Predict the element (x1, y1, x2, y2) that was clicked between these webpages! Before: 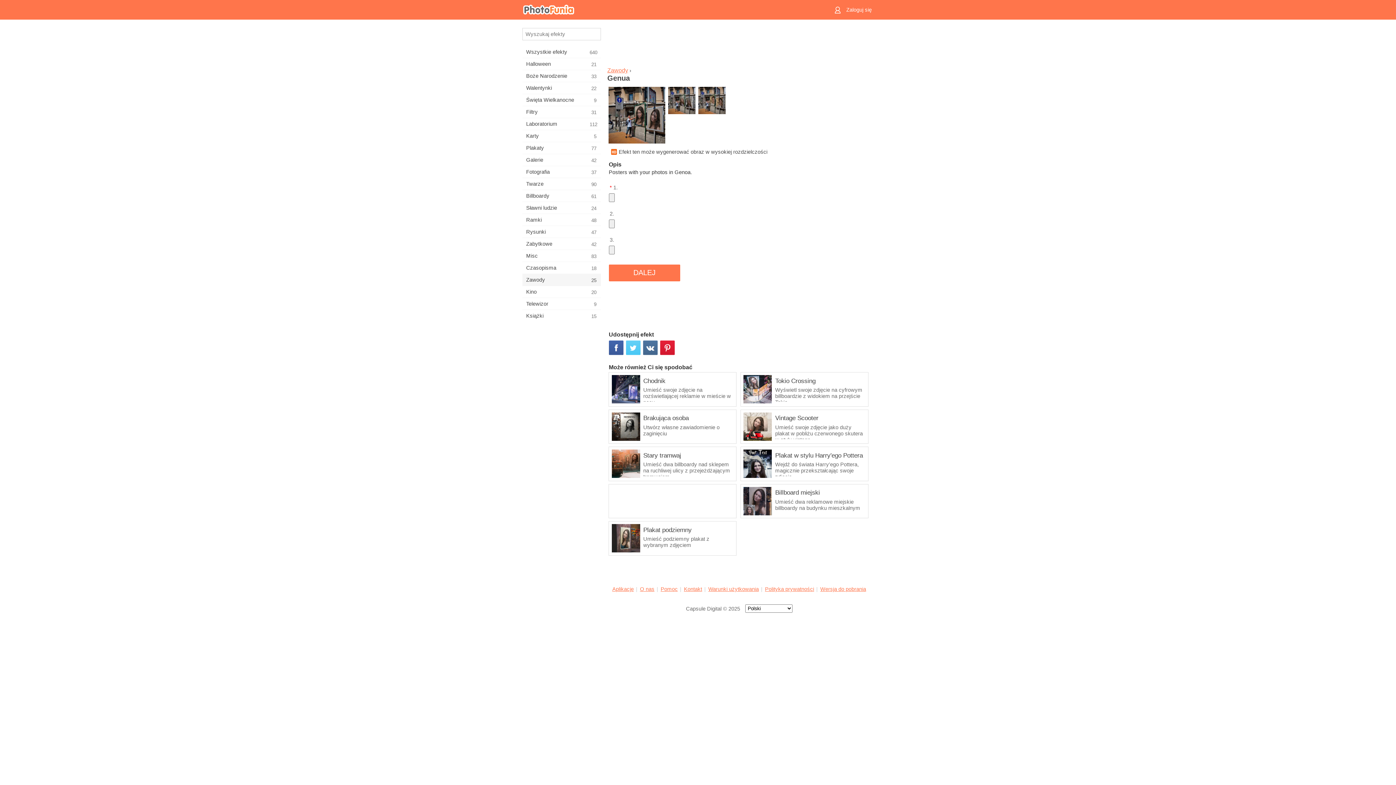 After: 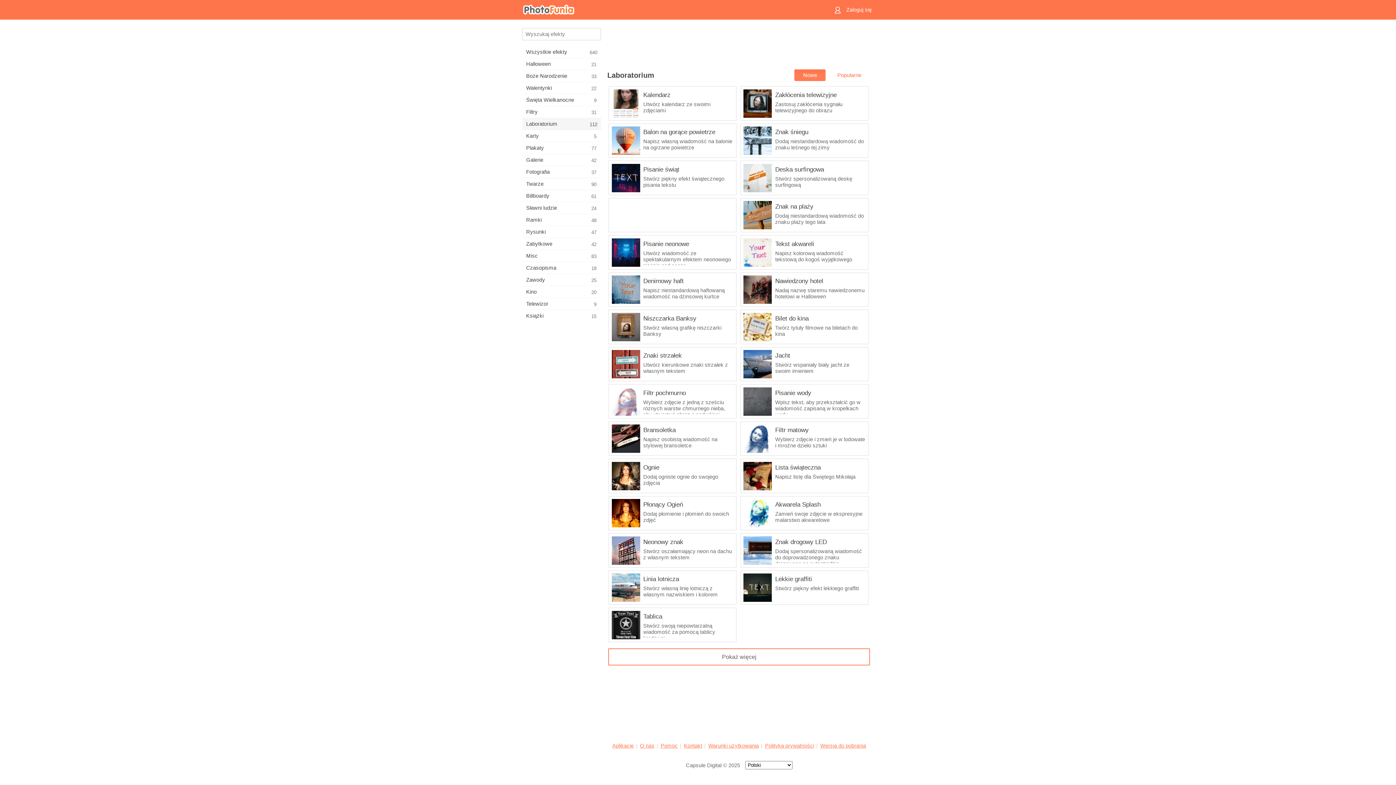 Action: bbox: (522, 118, 601, 129) label: Laboratorium
112